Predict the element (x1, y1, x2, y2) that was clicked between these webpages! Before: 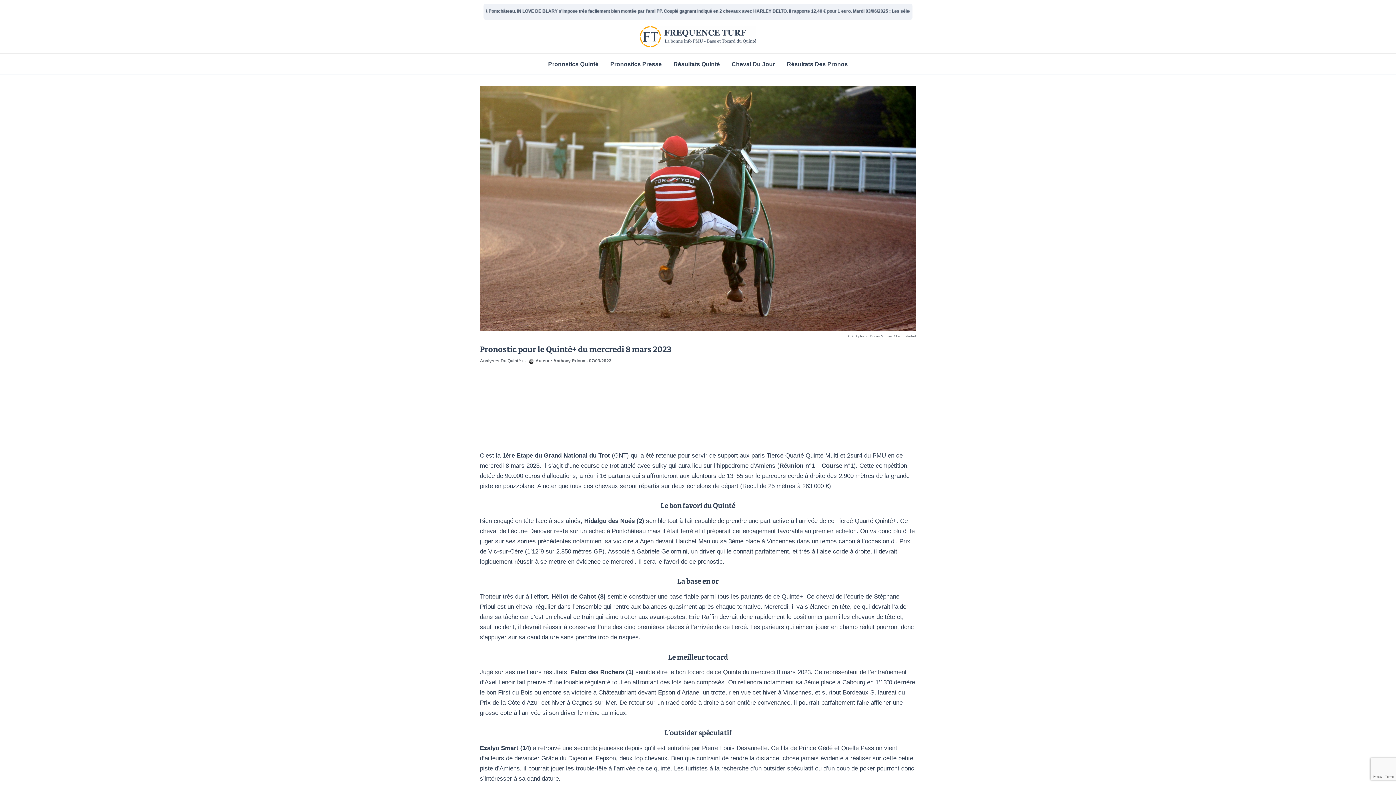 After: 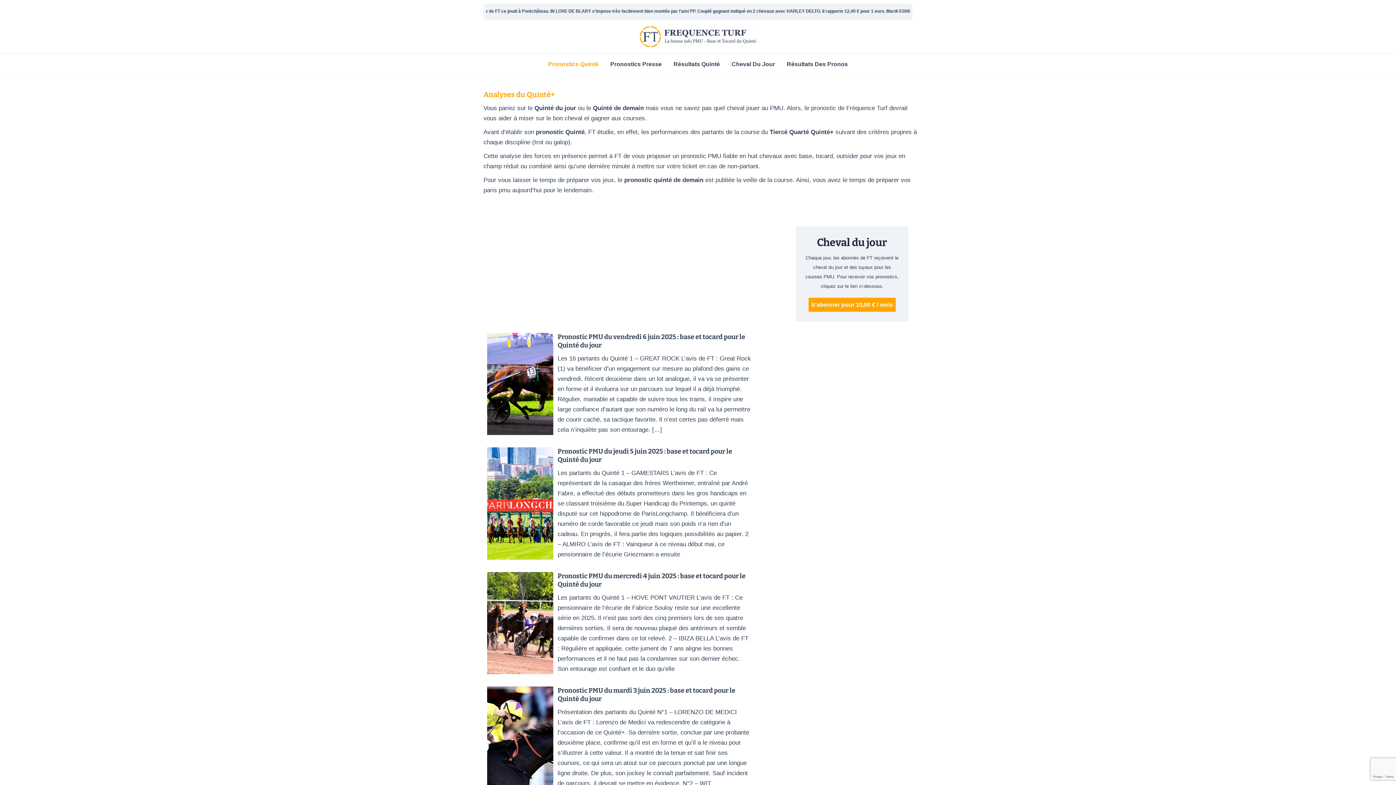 Action: bbox: (480, 358, 523, 363) label: Analyses Du Quinté+